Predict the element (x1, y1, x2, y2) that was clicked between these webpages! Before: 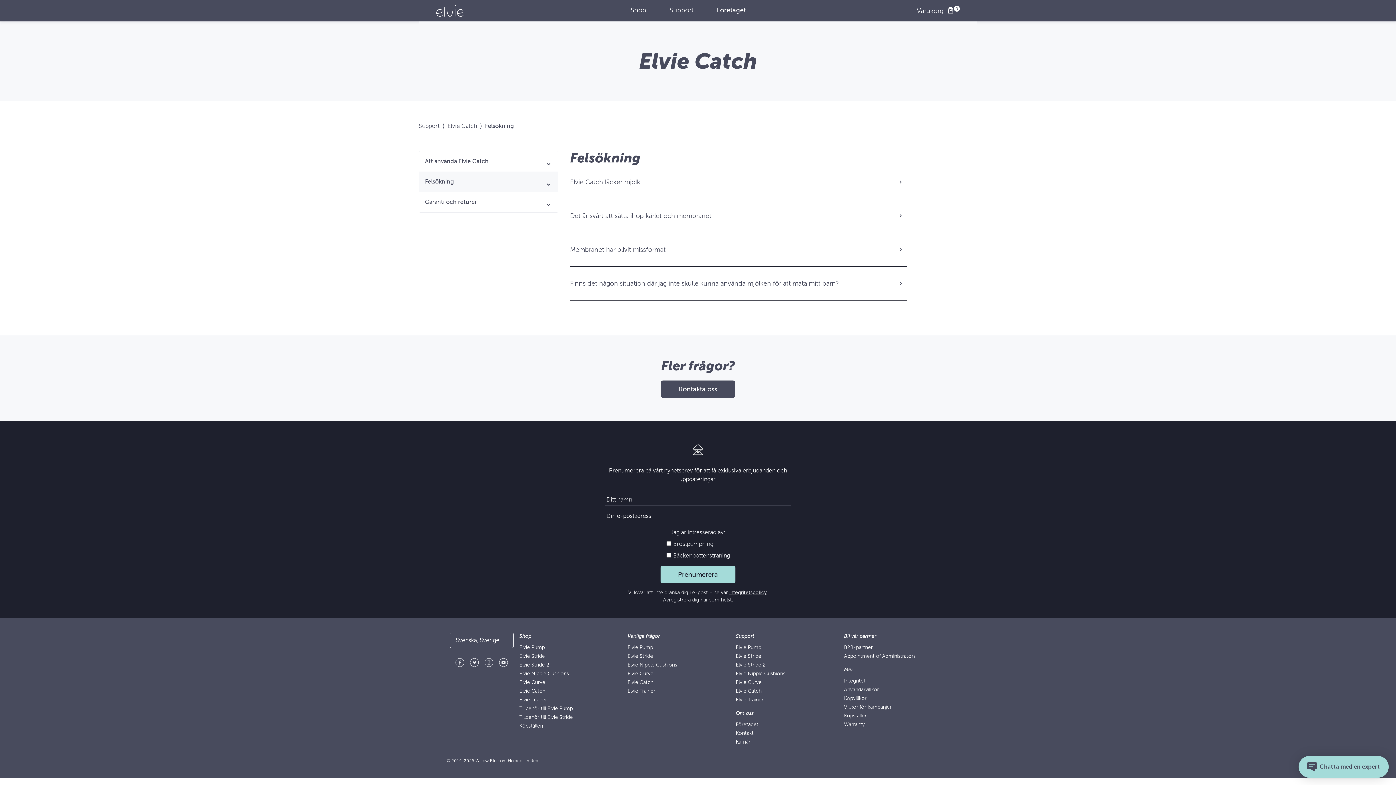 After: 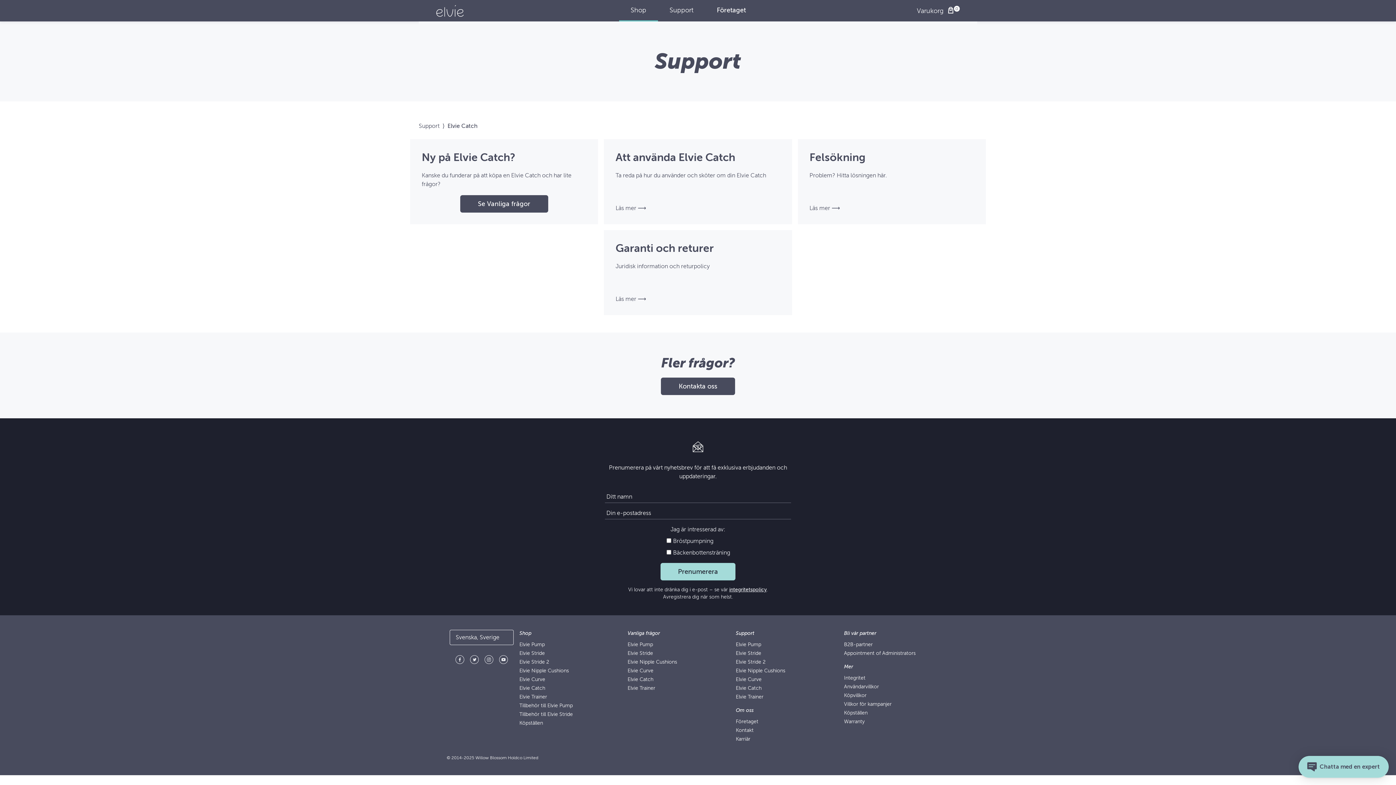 Action: bbox: (447, 122, 477, 129) label: Elvie Catch